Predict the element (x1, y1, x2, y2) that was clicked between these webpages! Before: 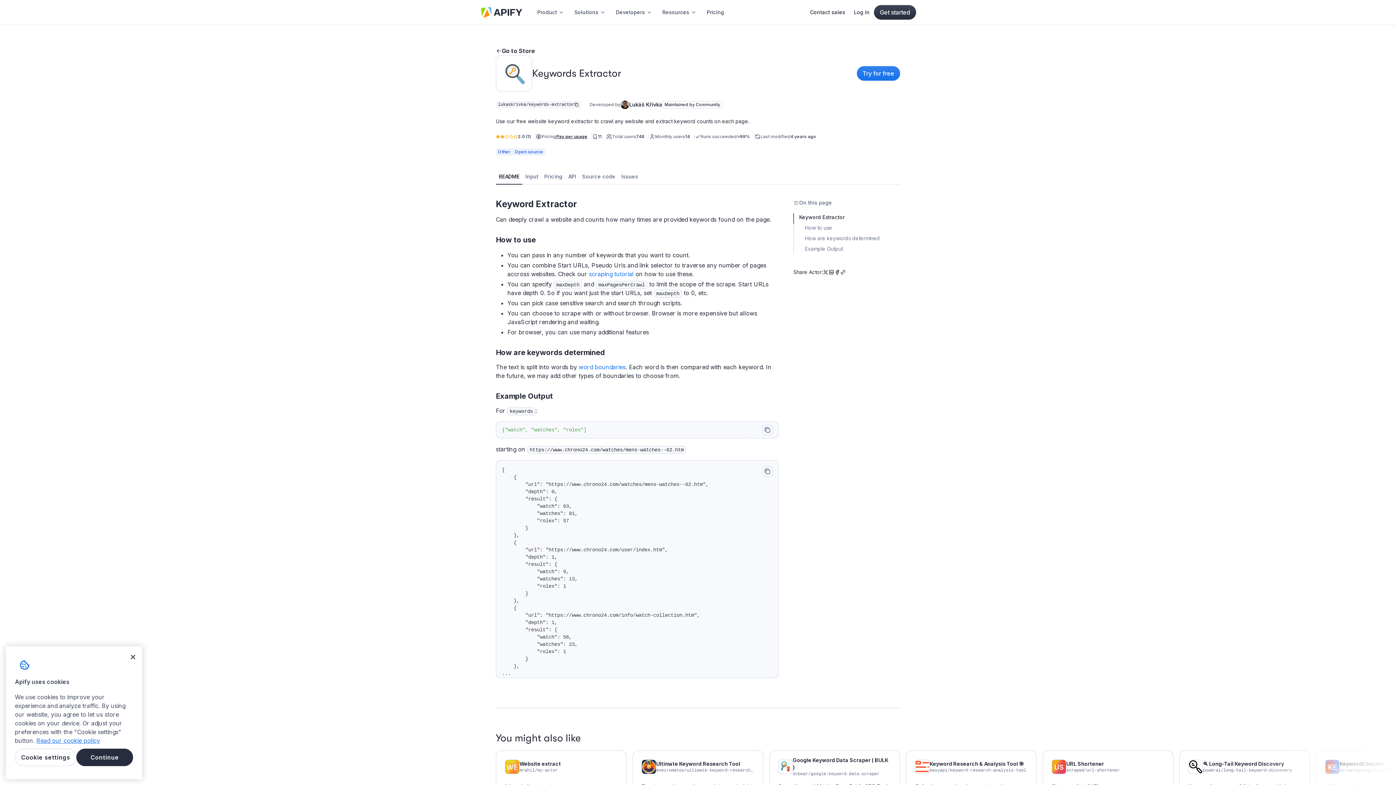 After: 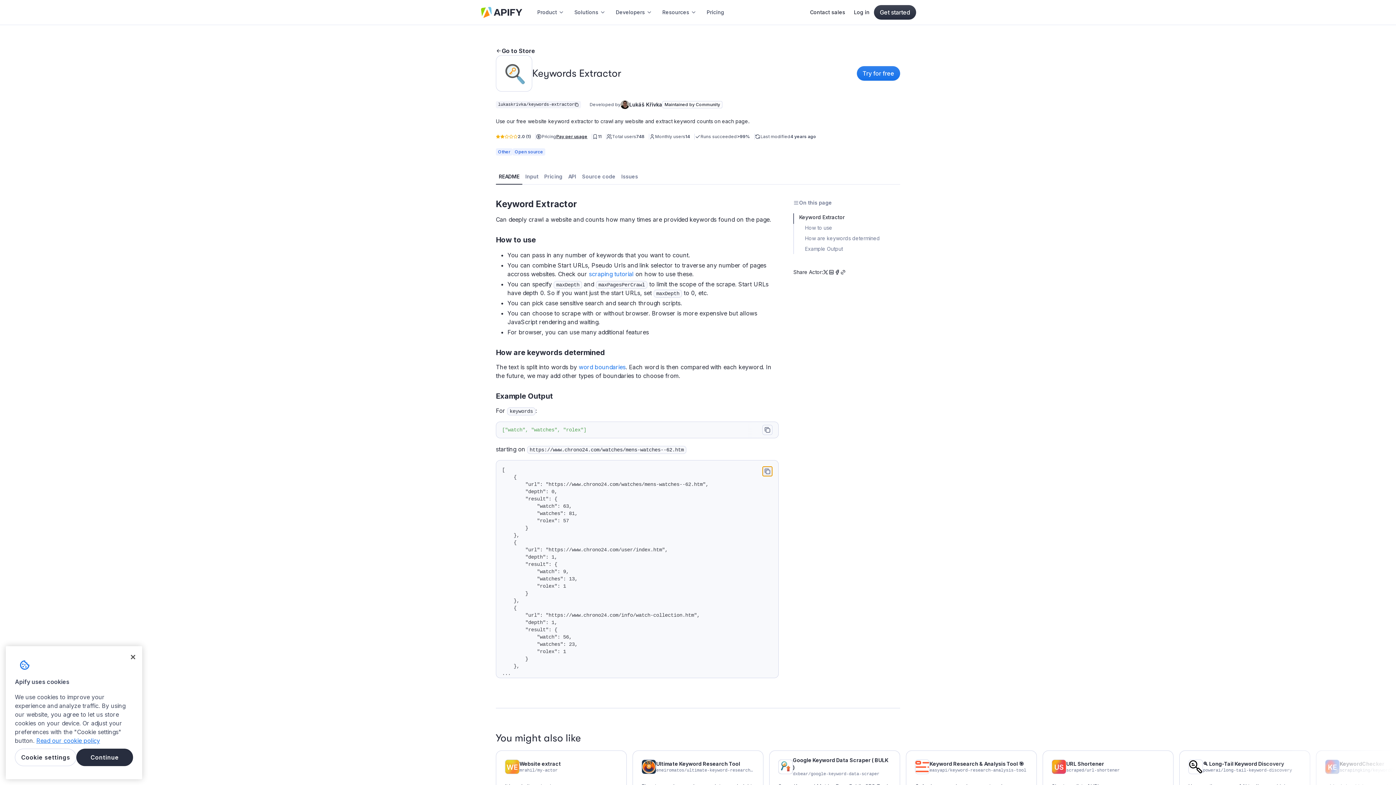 Action: bbox: (762, 466, 772, 476) label: Copy to clipboard